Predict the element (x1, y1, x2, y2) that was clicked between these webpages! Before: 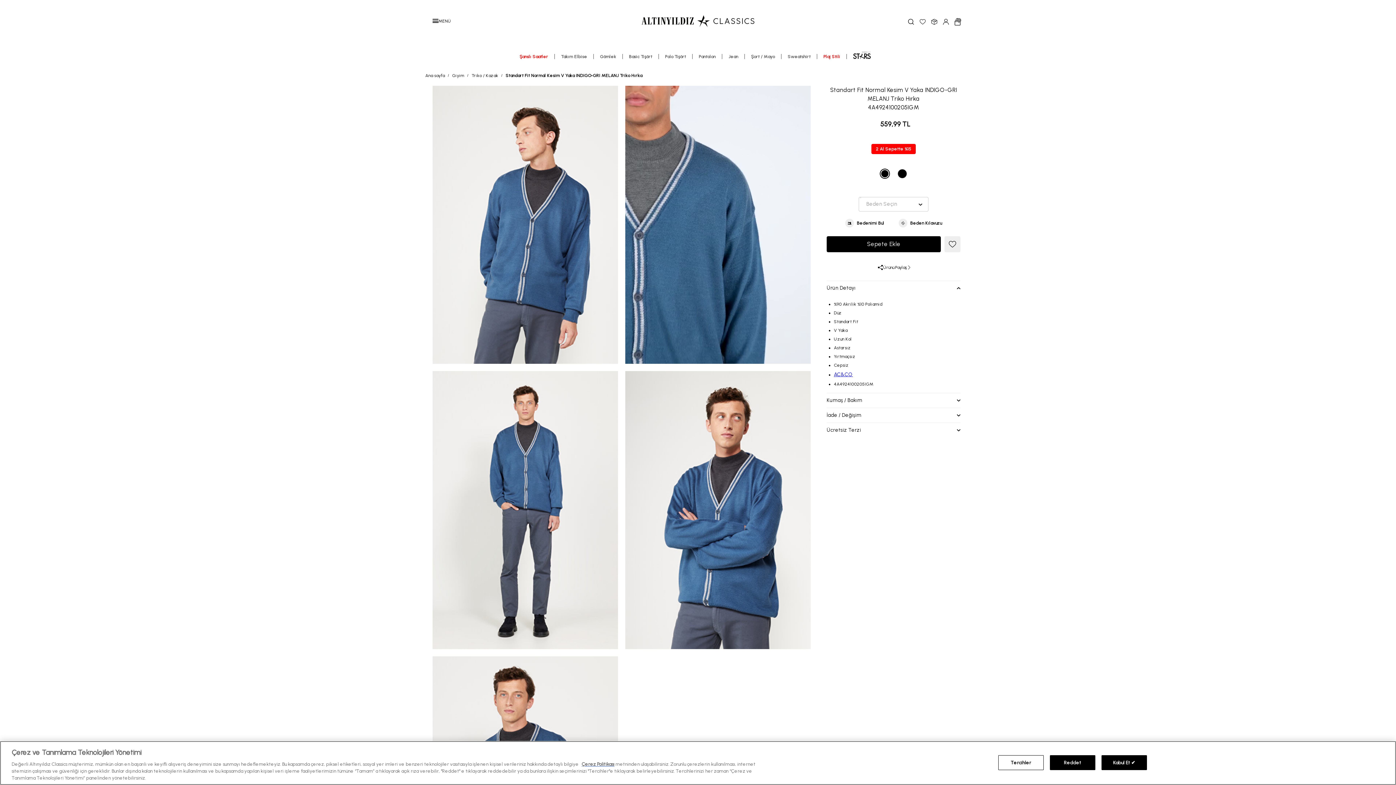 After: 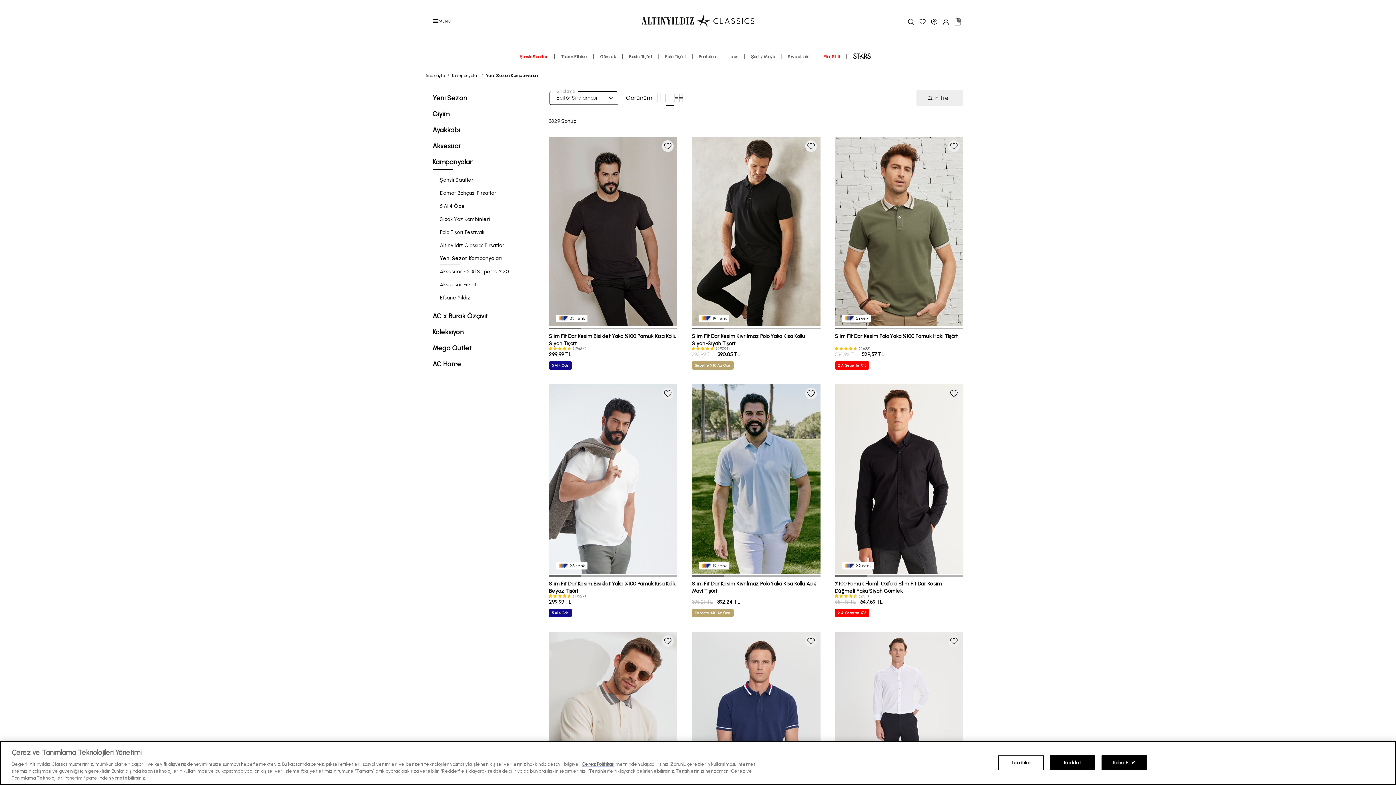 Action: label: 2 Al Sepette %15 bbox: (871, 144, 915, 154)